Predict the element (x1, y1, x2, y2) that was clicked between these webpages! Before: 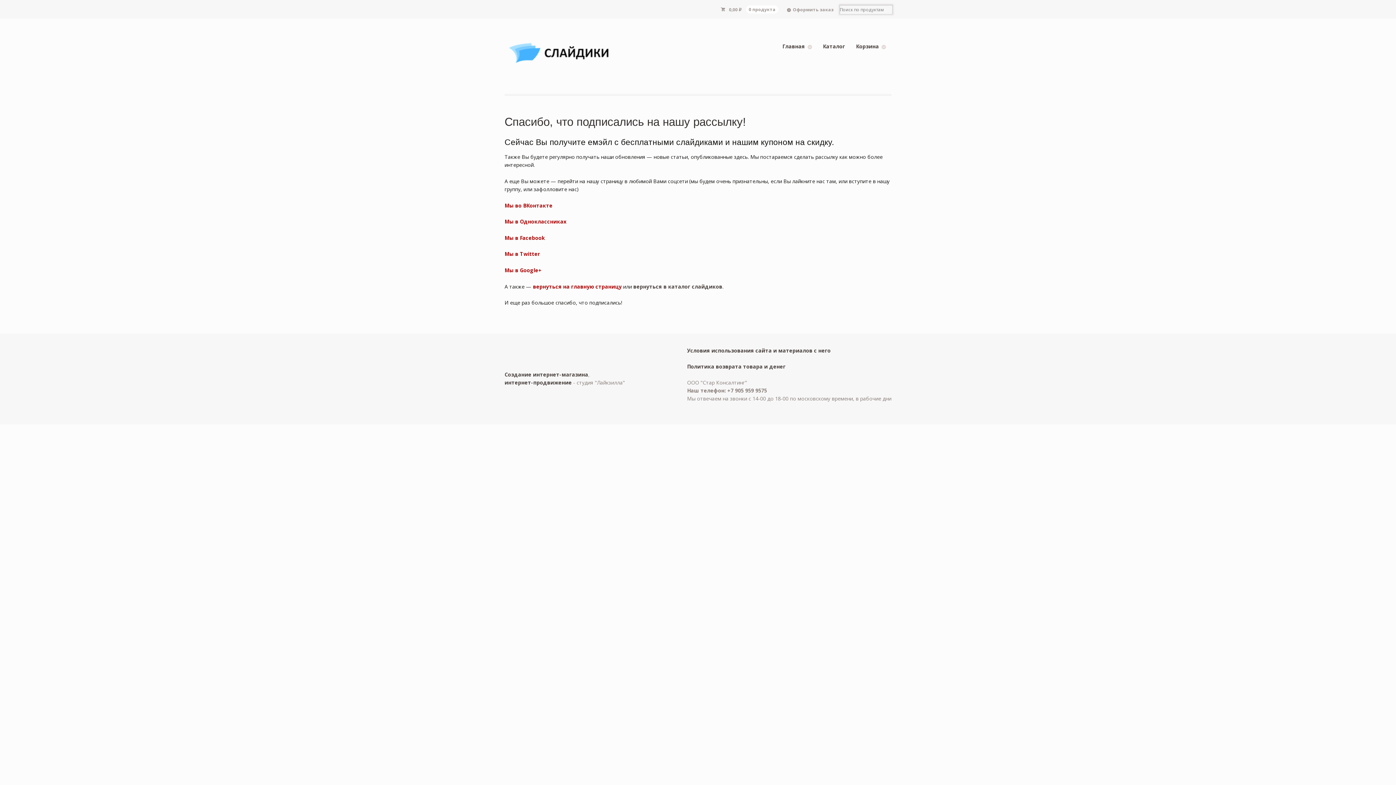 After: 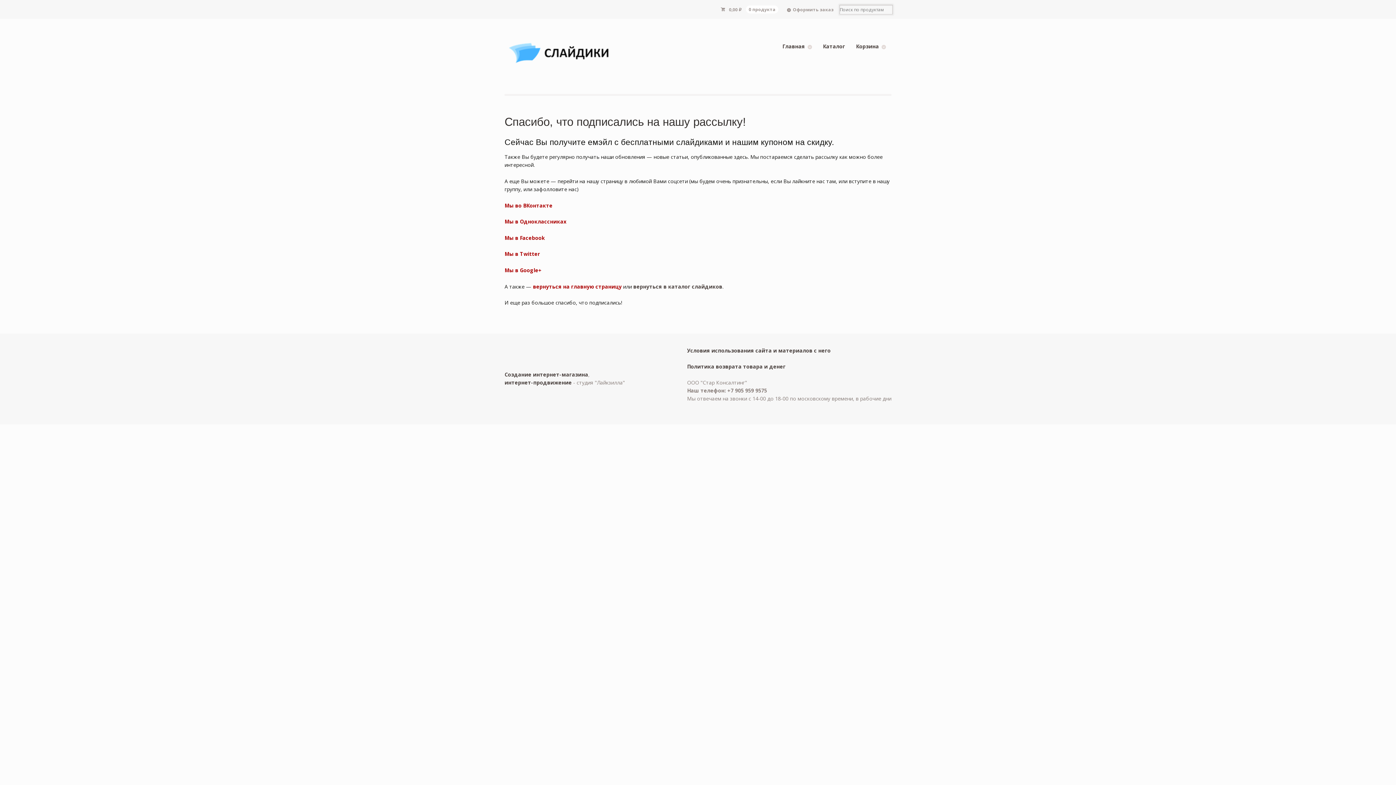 Action: label: Мы в Twitter bbox: (504, 250, 540, 257)